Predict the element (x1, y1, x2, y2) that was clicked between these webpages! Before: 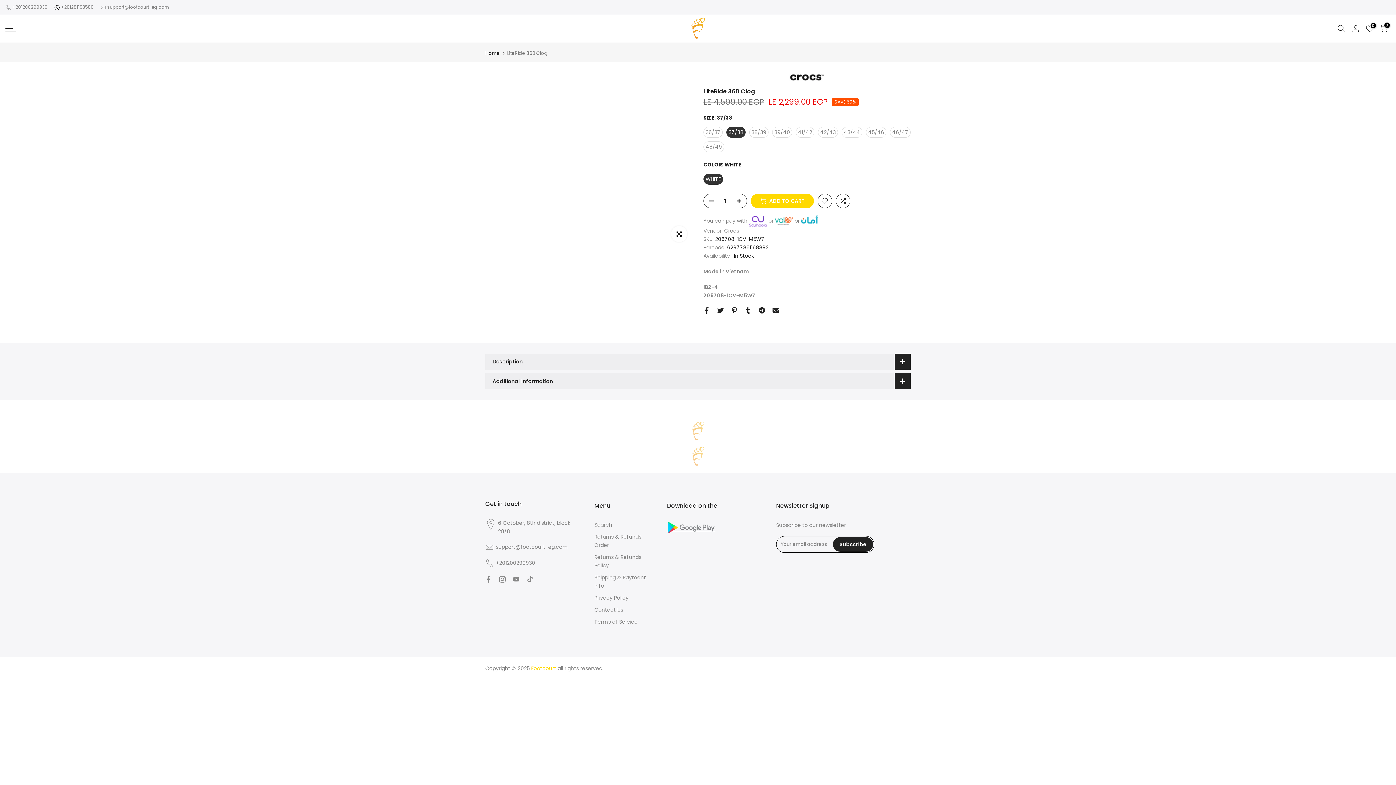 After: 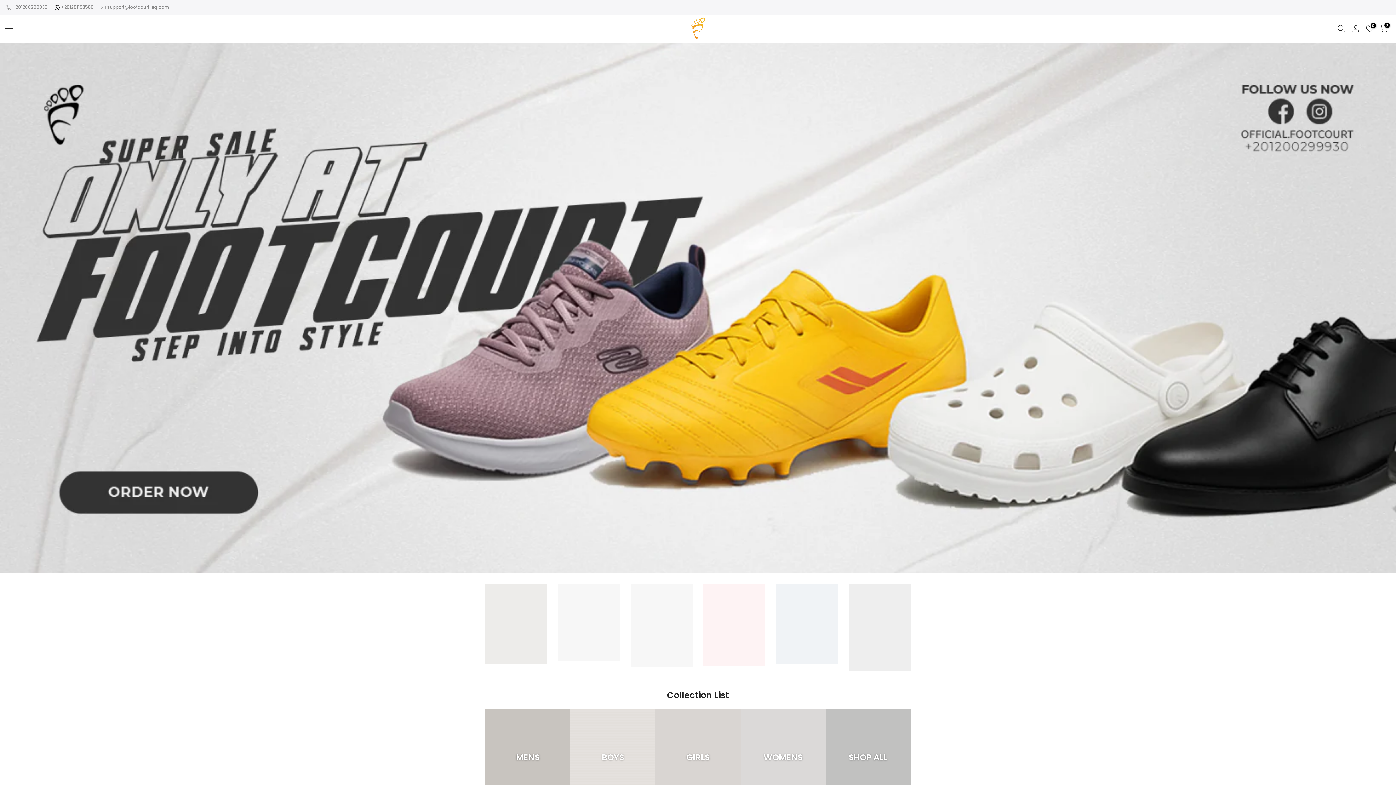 Action: label: Home bbox: (485, 50, 500, 55)